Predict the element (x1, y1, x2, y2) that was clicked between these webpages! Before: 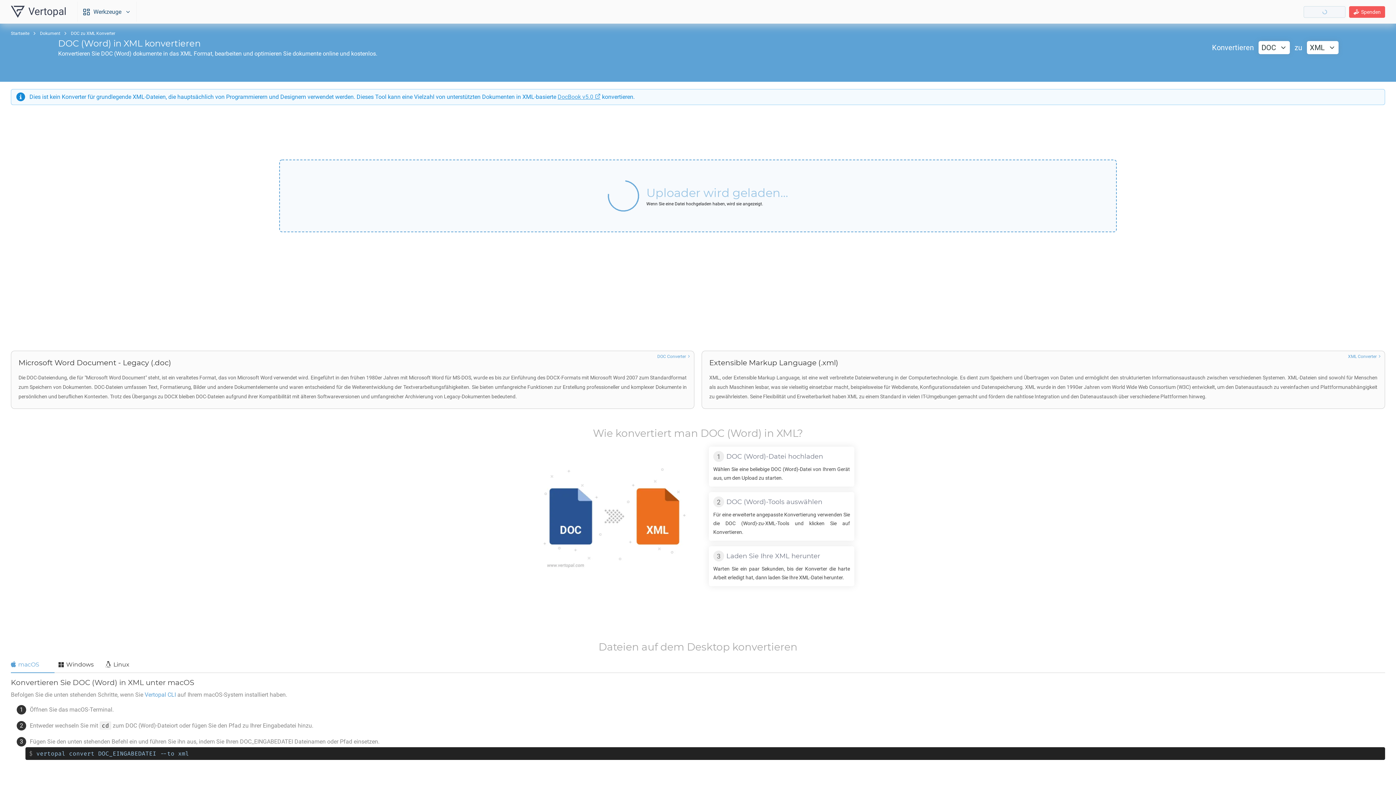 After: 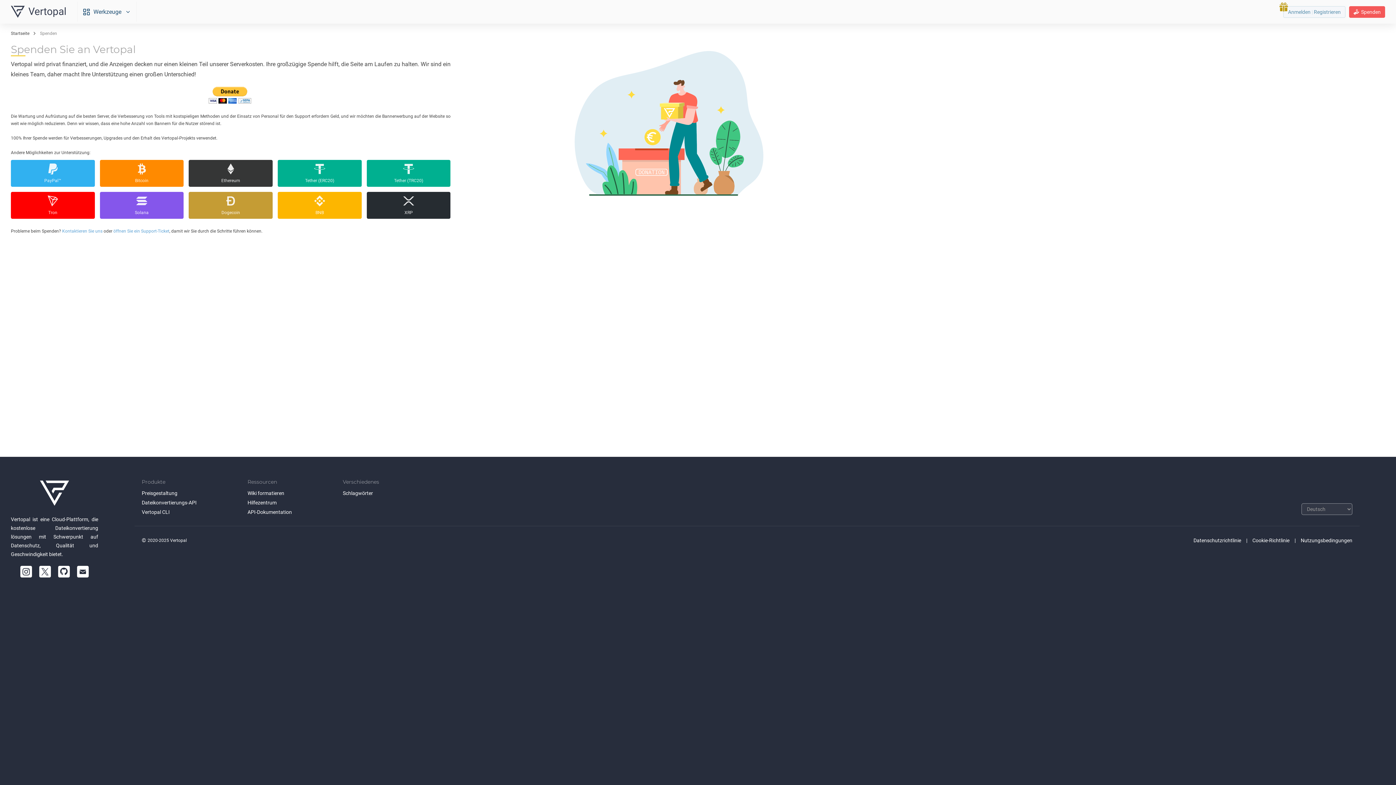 Action: bbox: (1349, 6, 1385, 17) label: Spenden